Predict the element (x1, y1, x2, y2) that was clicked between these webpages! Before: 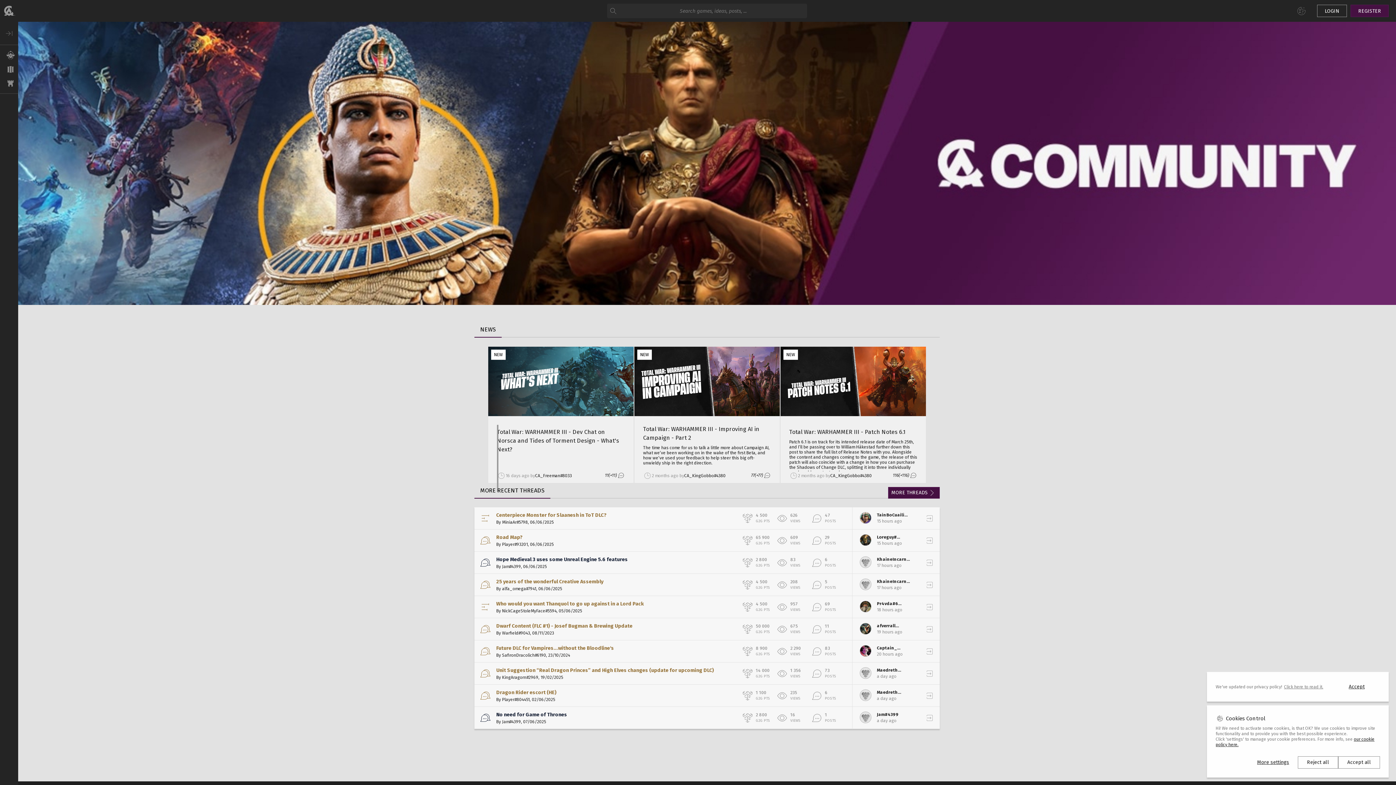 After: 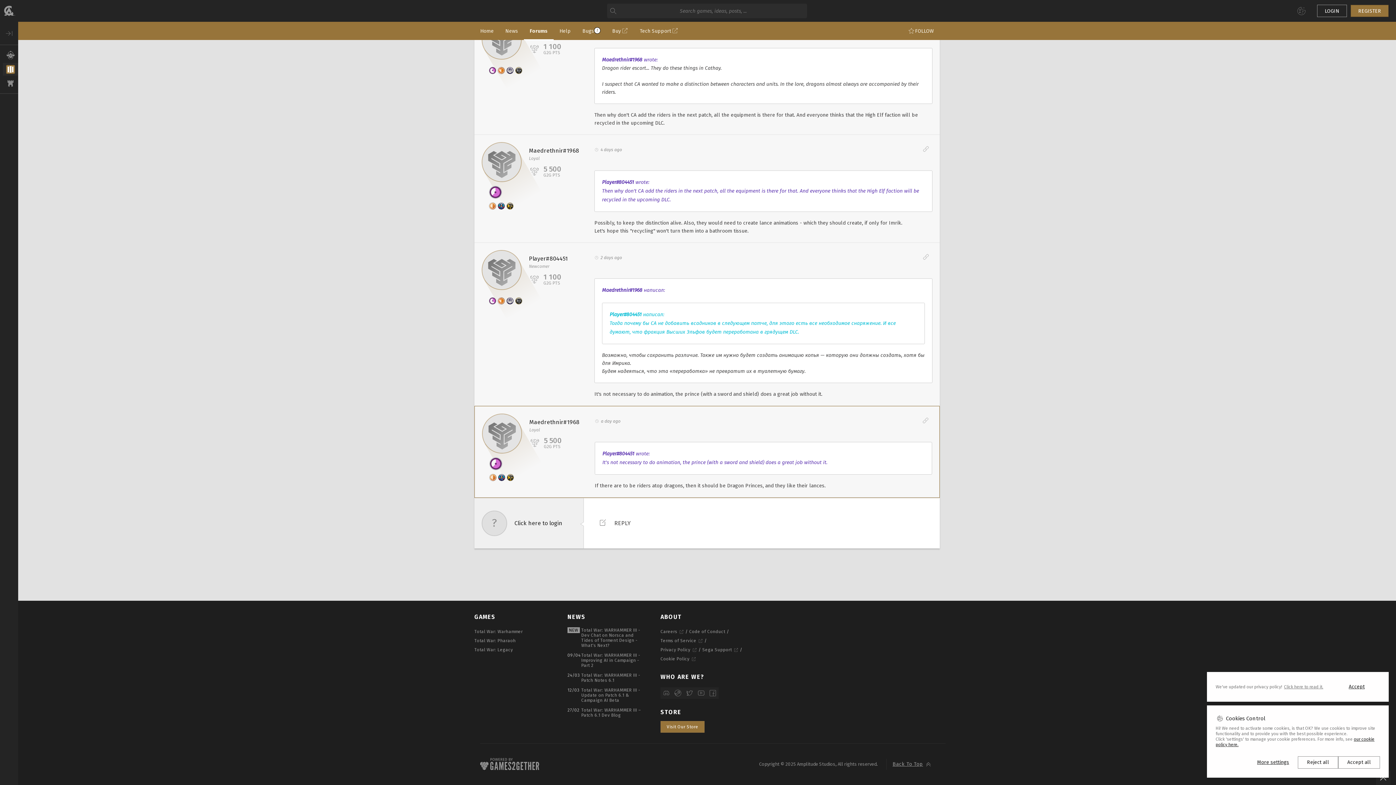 Action: bbox: (918, 685, 940, 706)